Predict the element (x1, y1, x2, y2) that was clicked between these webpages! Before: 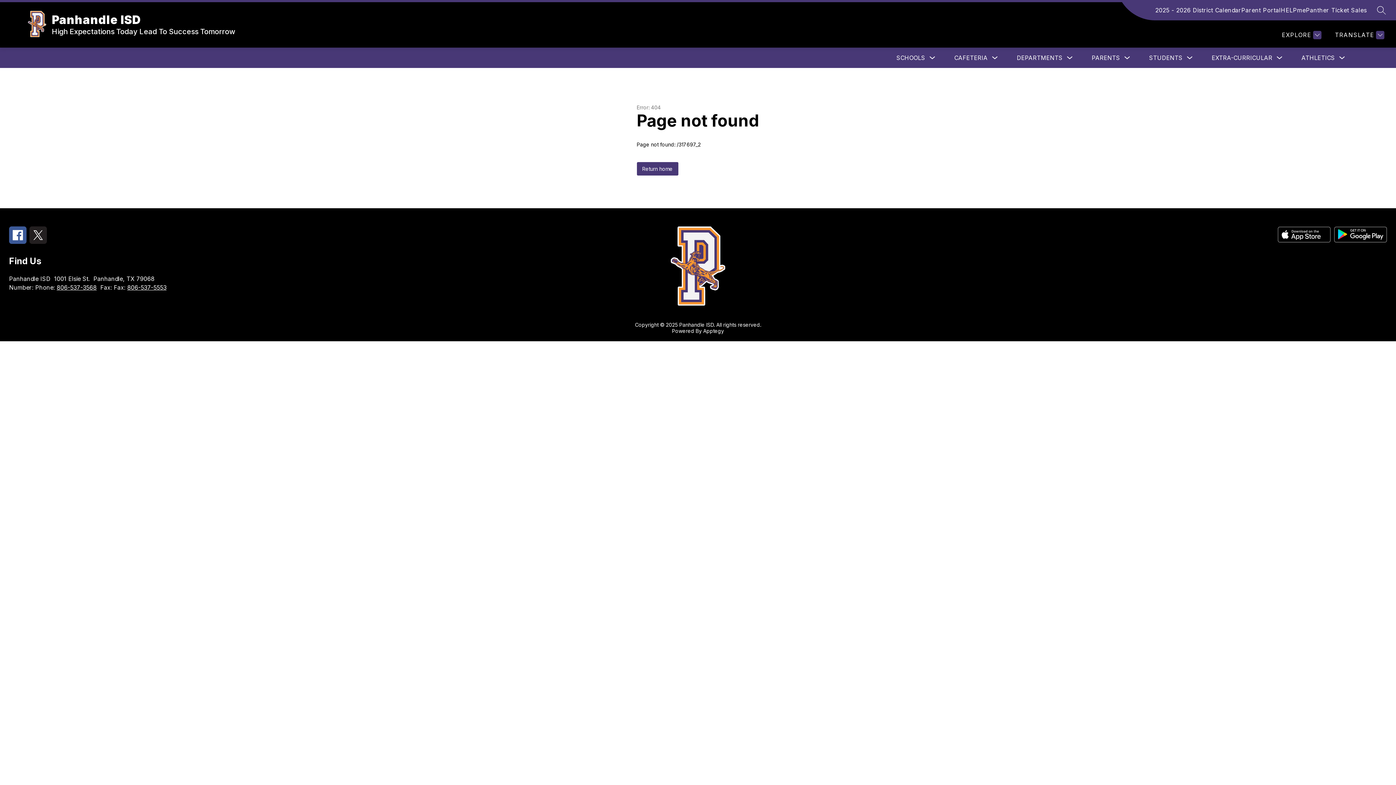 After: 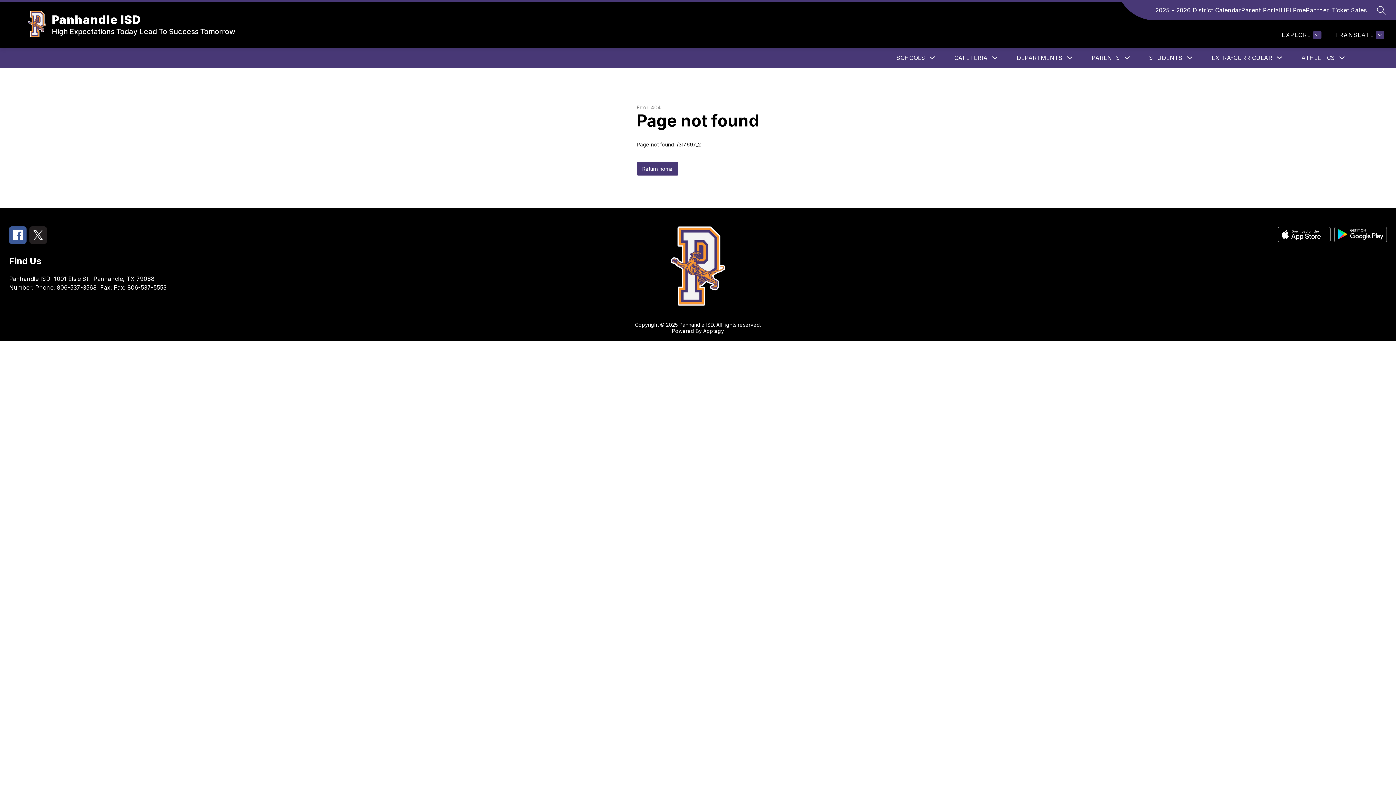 Action: label: Parent Portal bbox: (1241, 5, 1281, 14)